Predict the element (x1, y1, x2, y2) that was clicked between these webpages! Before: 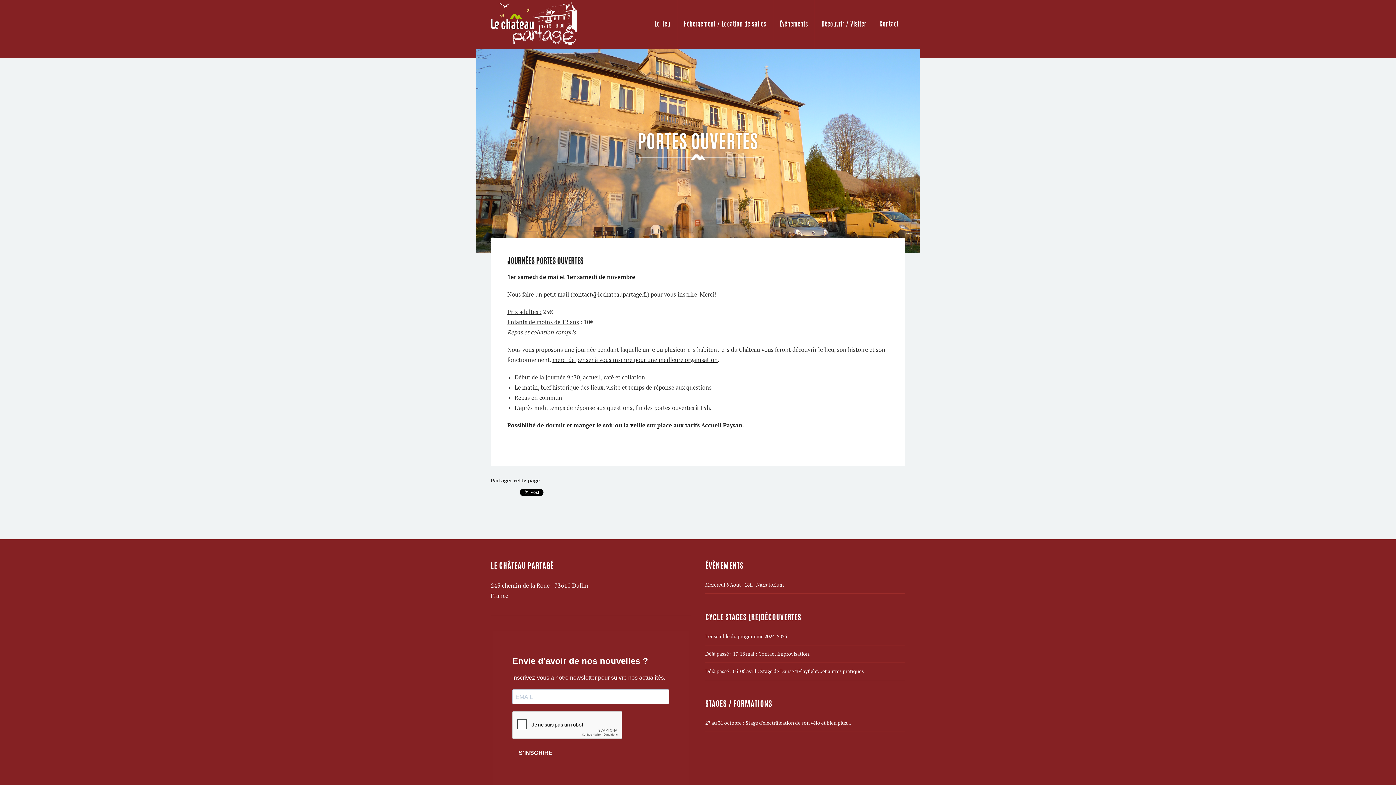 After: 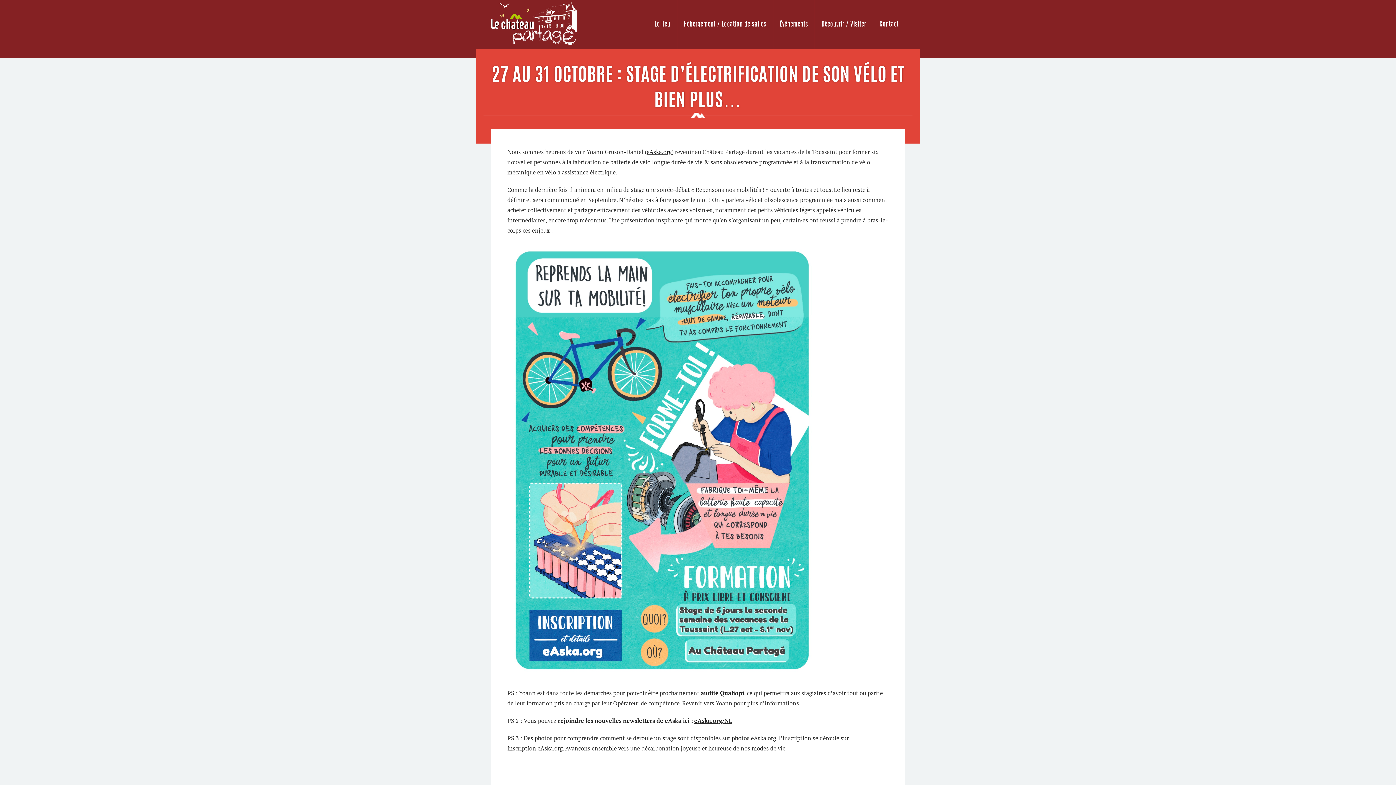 Action: bbox: (705, 719, 905, 732) label: 27 au 31 octobre : Stage d'électrification de son vélo et bien plus...